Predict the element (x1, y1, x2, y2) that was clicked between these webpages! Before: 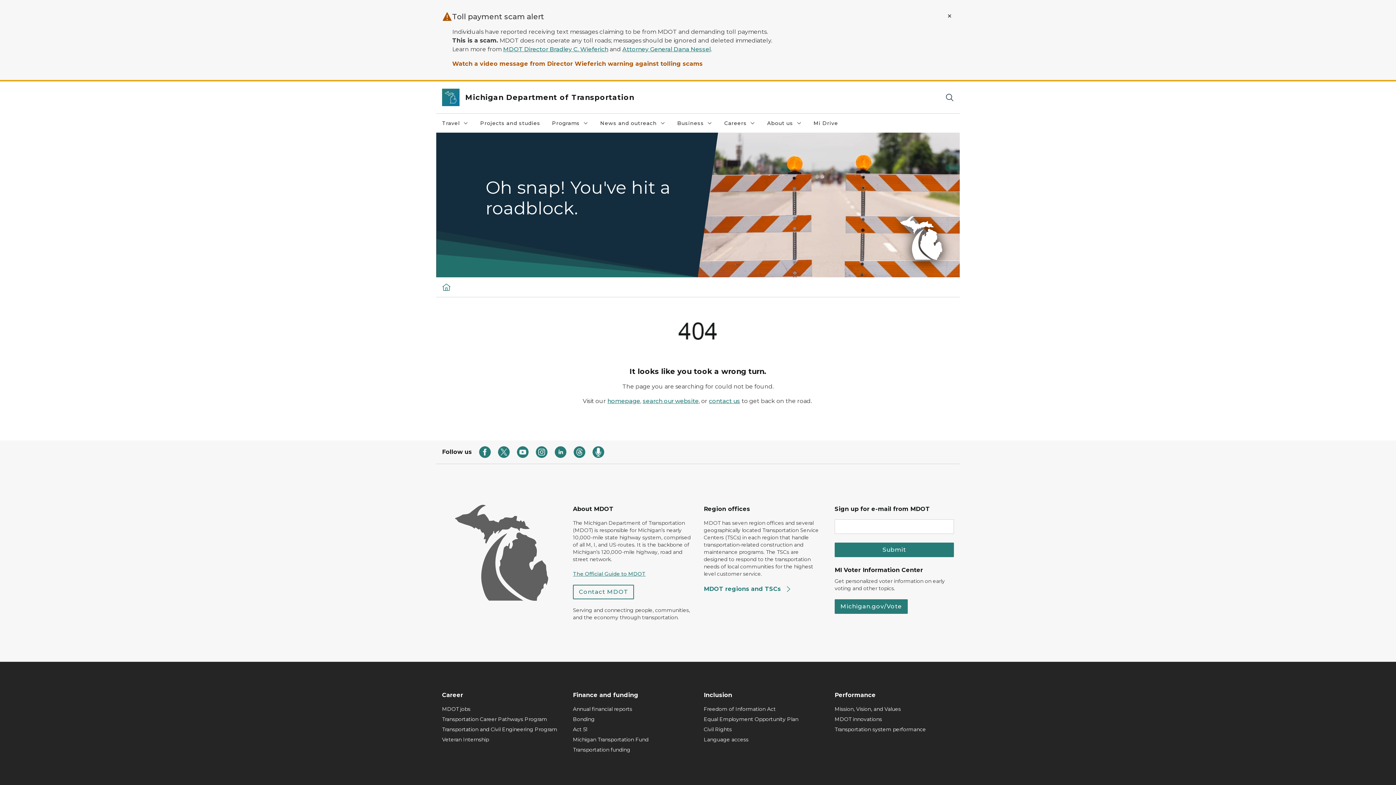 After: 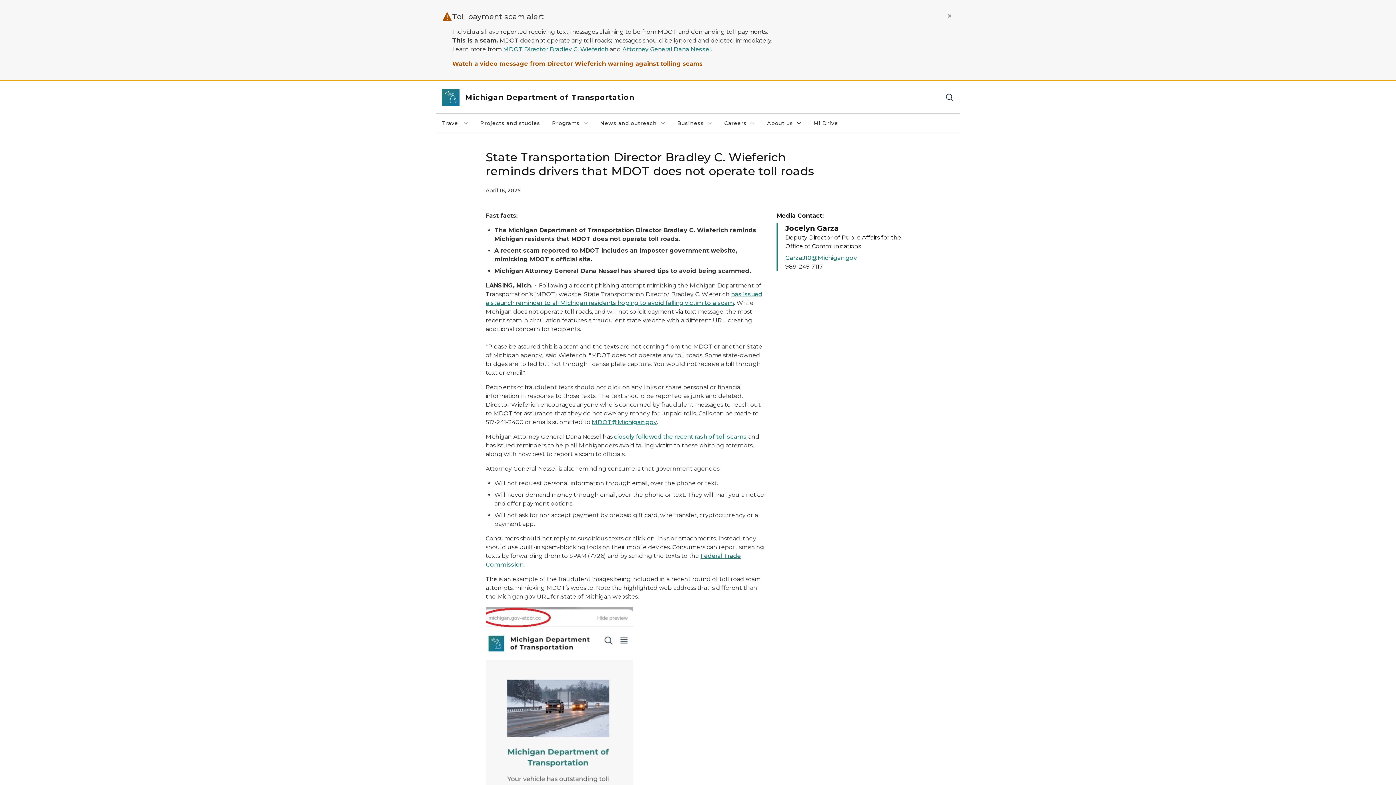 Action: bbox: (503, 45, 608, 52) label: MDOT Director Bradley C. Wieferich